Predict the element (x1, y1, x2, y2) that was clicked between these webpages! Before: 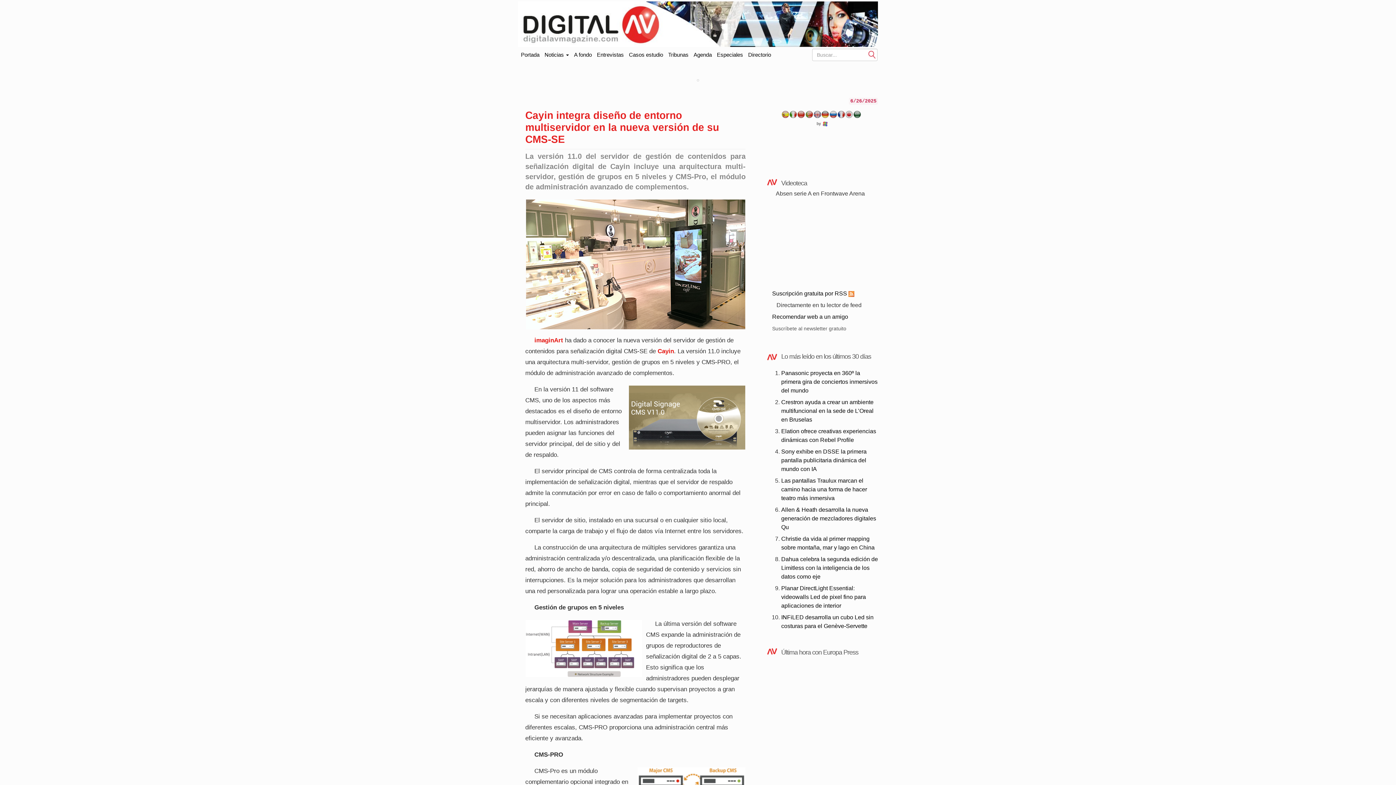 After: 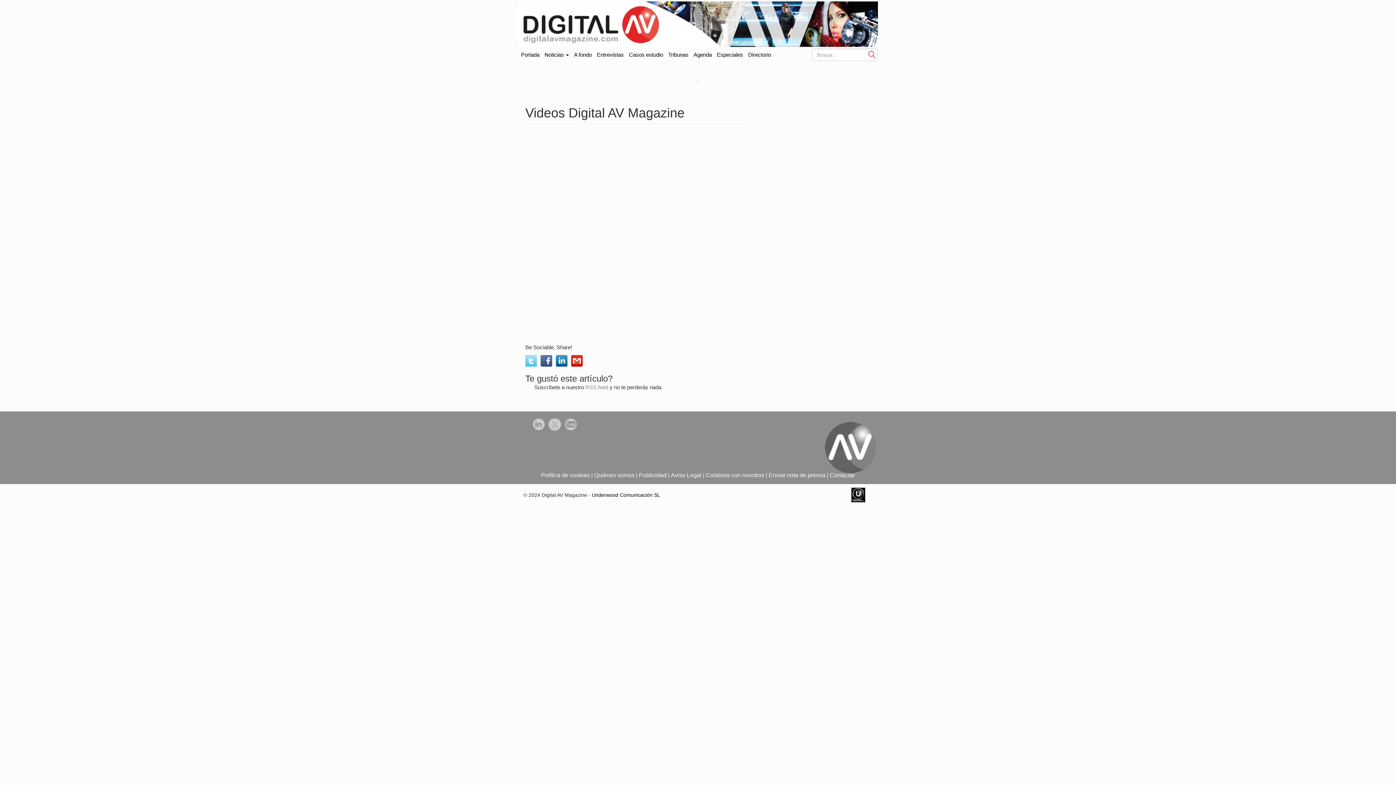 Action: bbox: (781, 179, 807, 186) label: Videoteca